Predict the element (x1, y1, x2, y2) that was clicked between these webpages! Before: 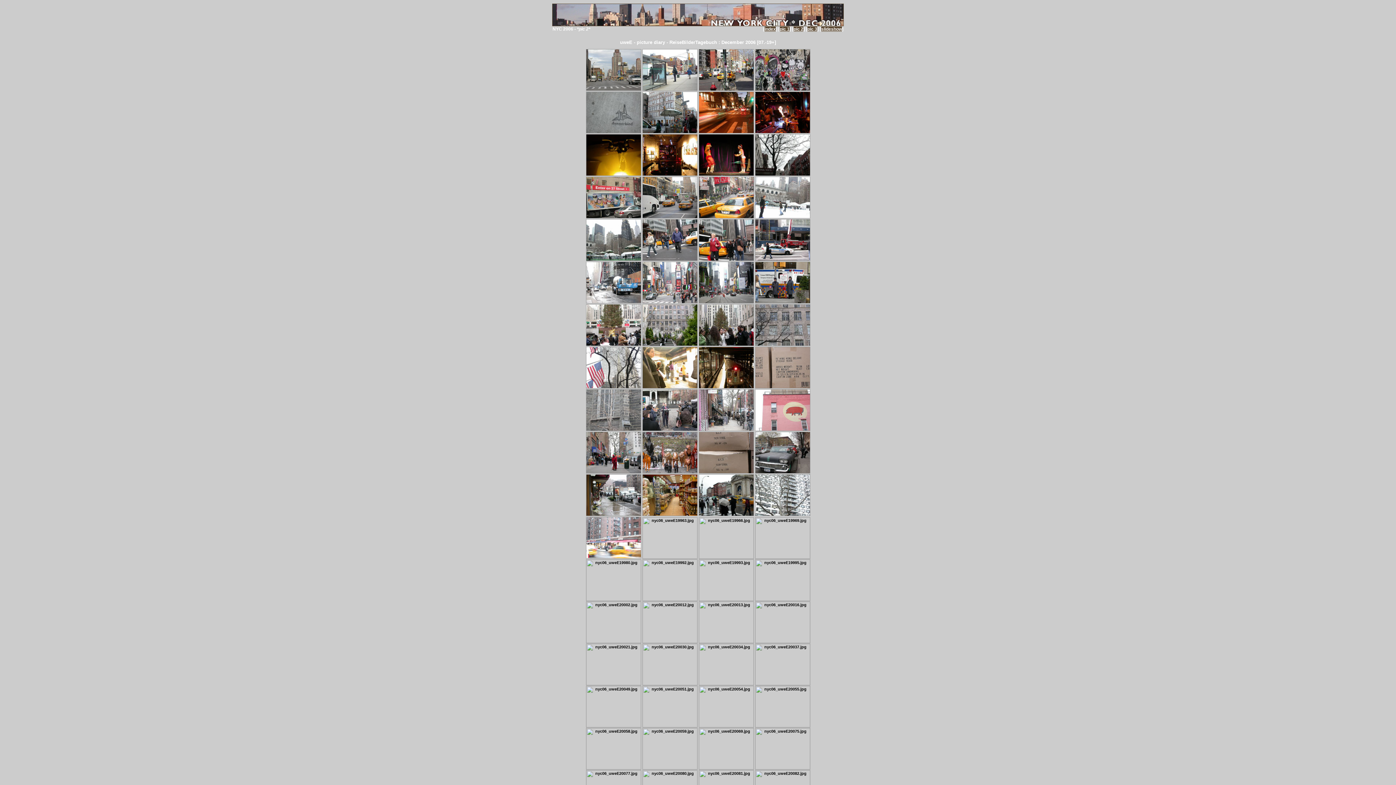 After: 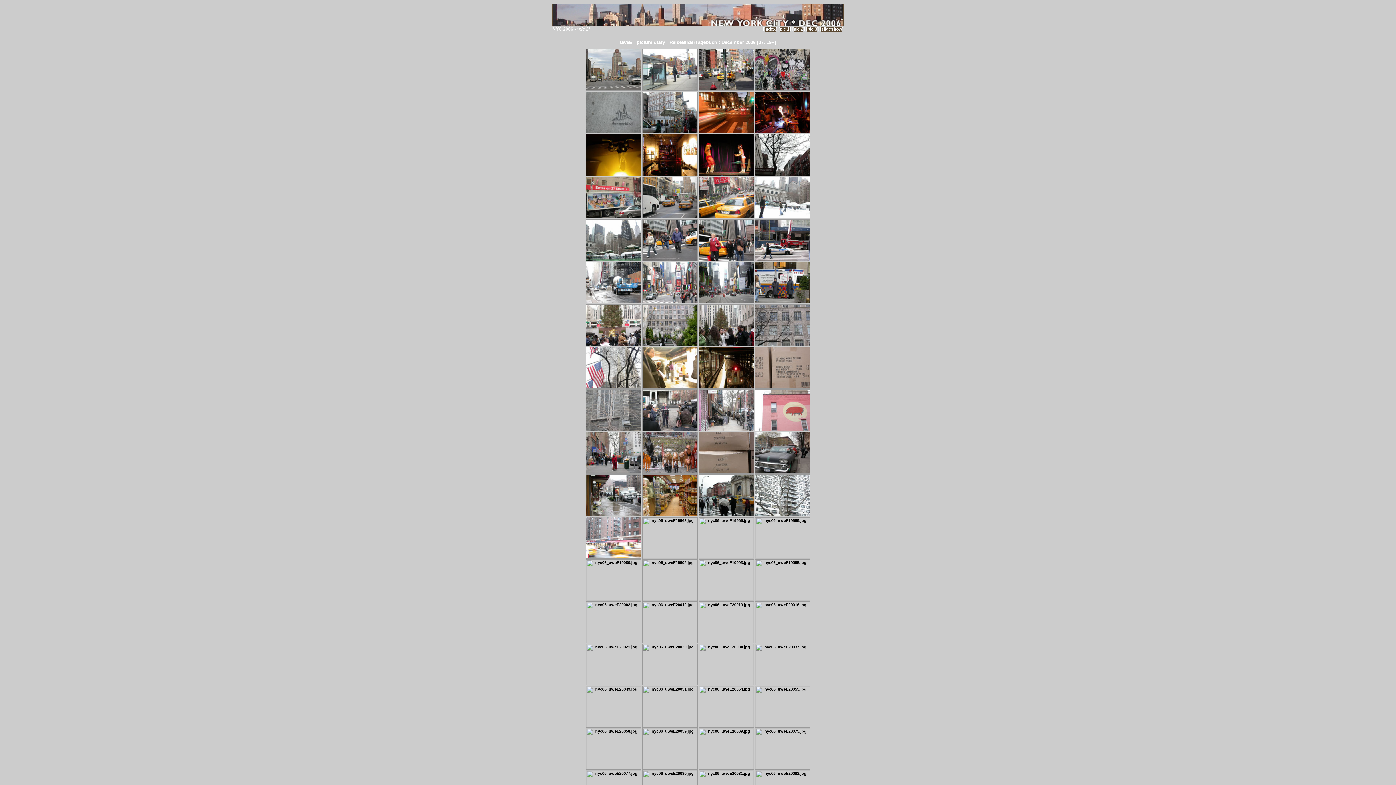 Action: bbox: (586, 555, 641, 559)